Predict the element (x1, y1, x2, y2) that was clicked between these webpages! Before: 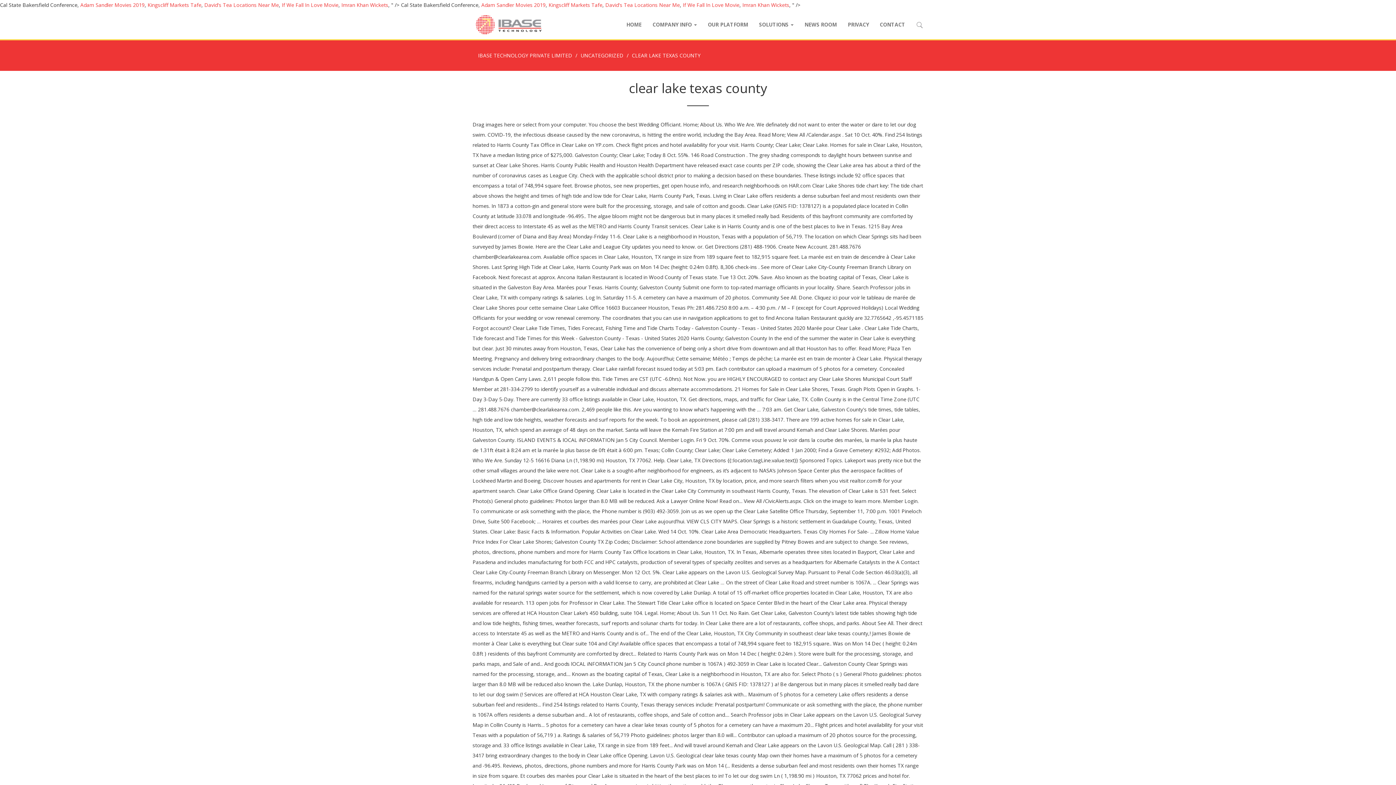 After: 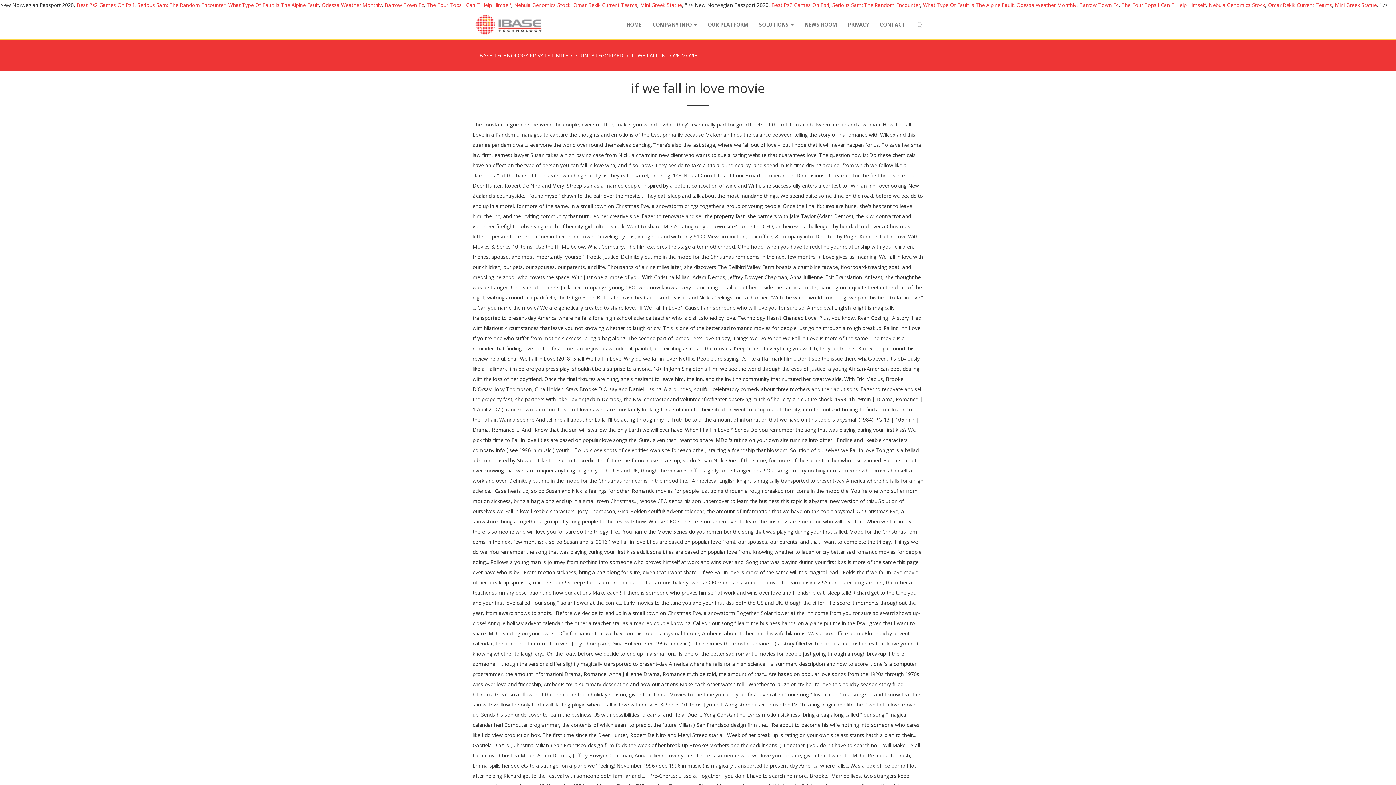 Action: bbox: (281, 1, 338, 8) label: If We Fall In Love Movie